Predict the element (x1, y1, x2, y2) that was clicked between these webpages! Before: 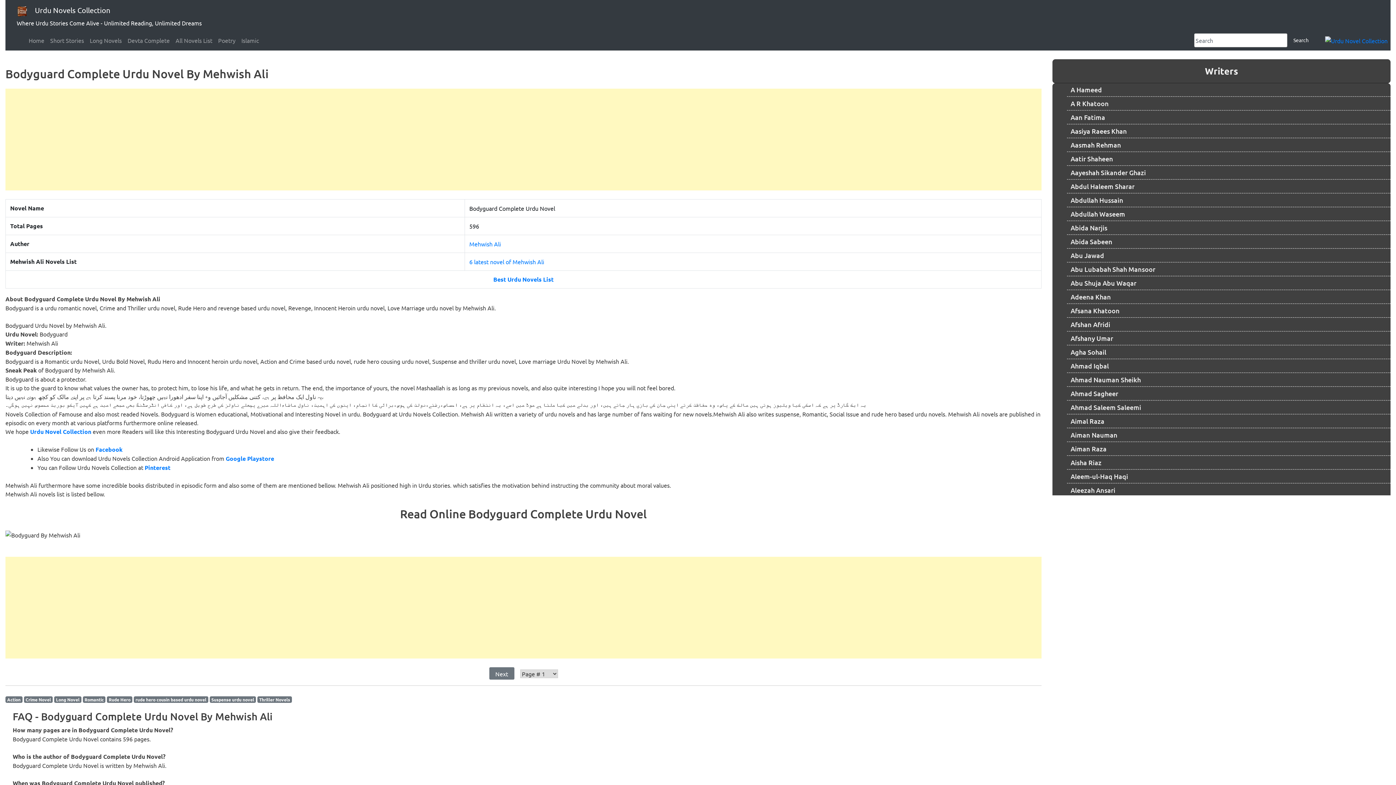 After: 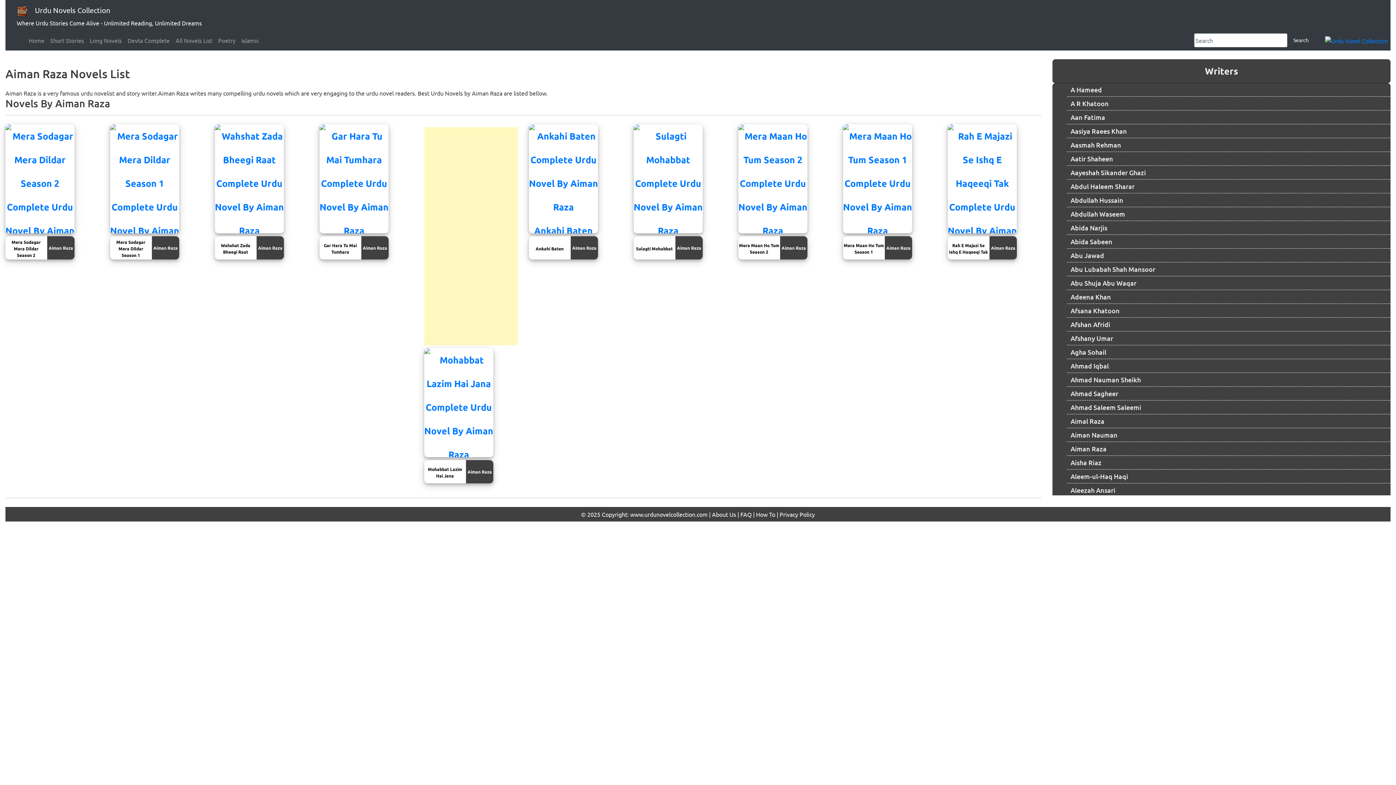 Action: label: Aiman Raza bbox: (1070, 442, 1390, 455)